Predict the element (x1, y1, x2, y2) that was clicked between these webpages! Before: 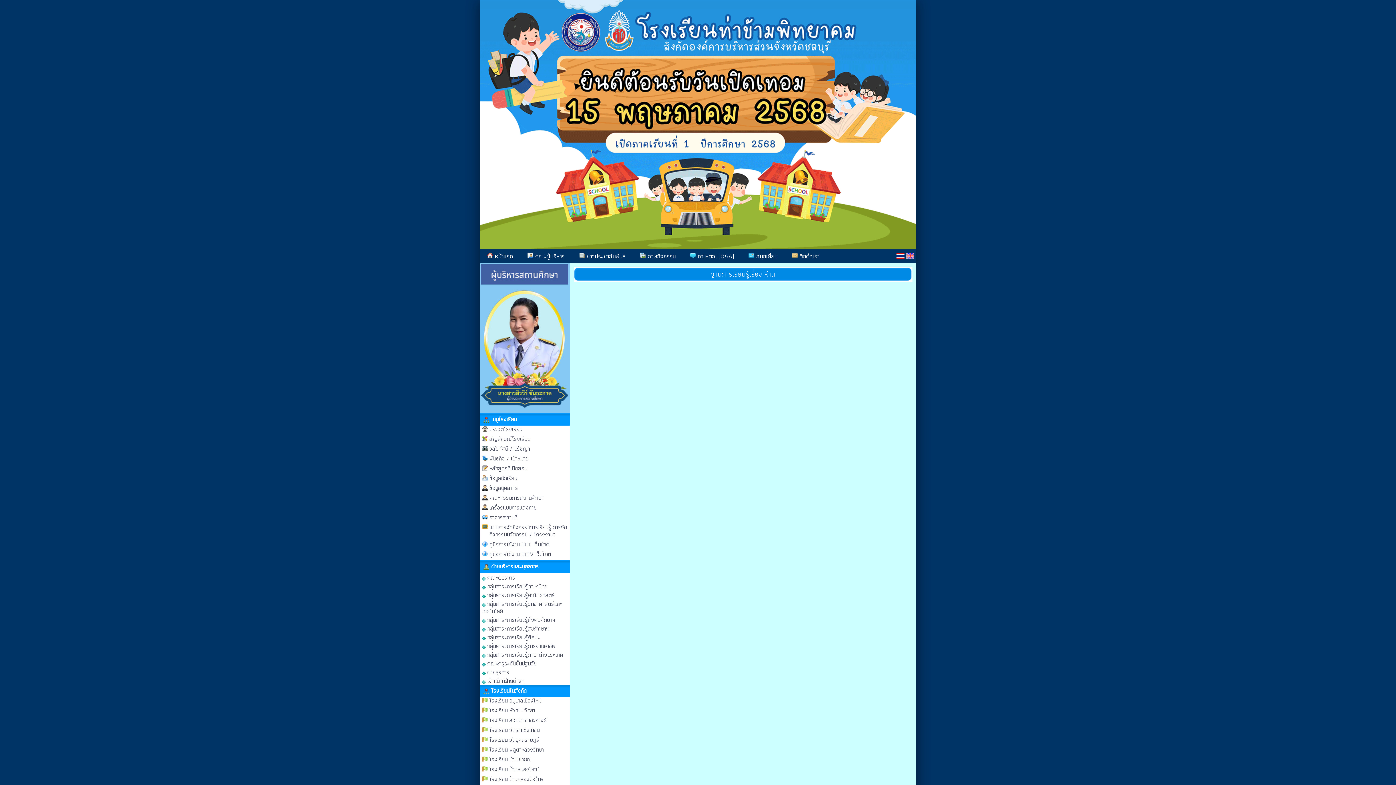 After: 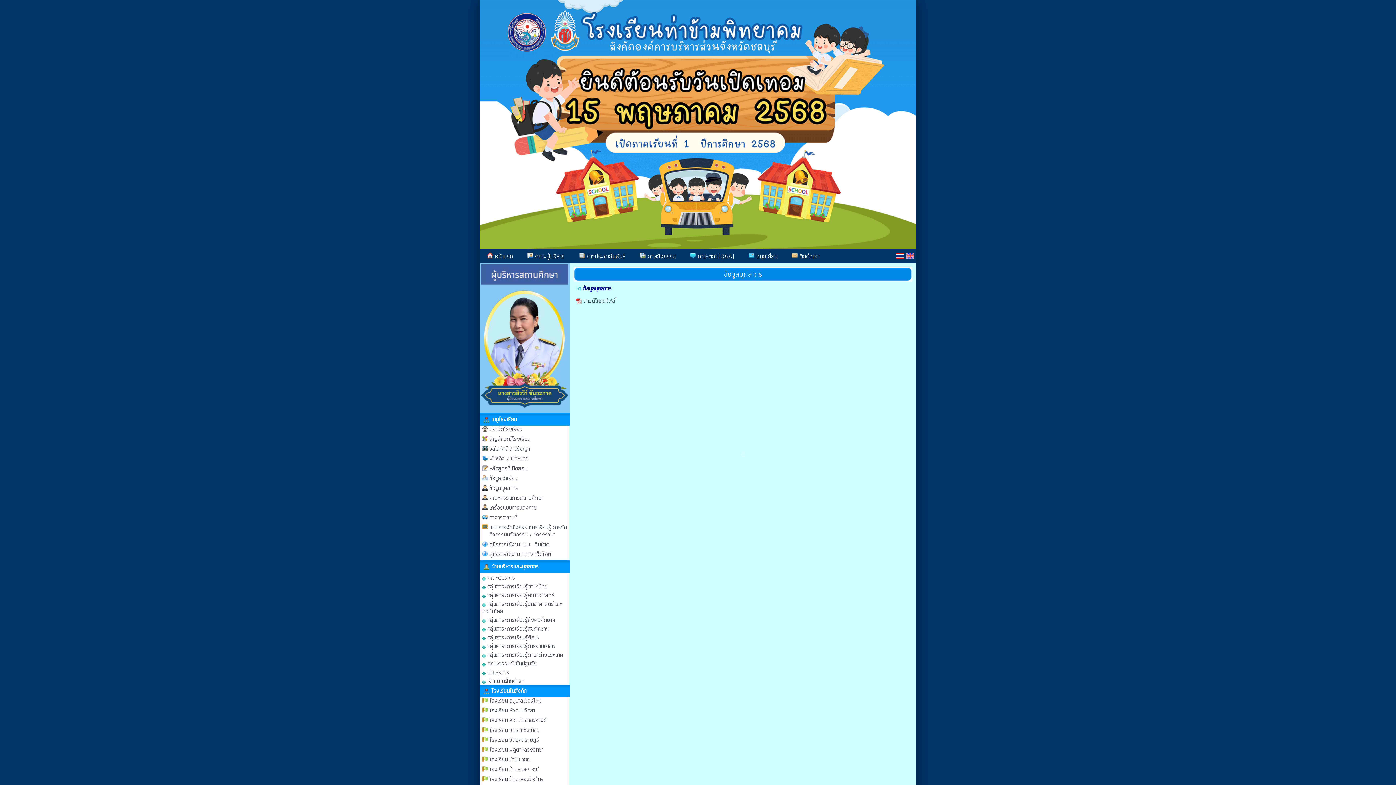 Action: label: ข้อมูลบุคลากร bbox: (489, 483, 518, 492)